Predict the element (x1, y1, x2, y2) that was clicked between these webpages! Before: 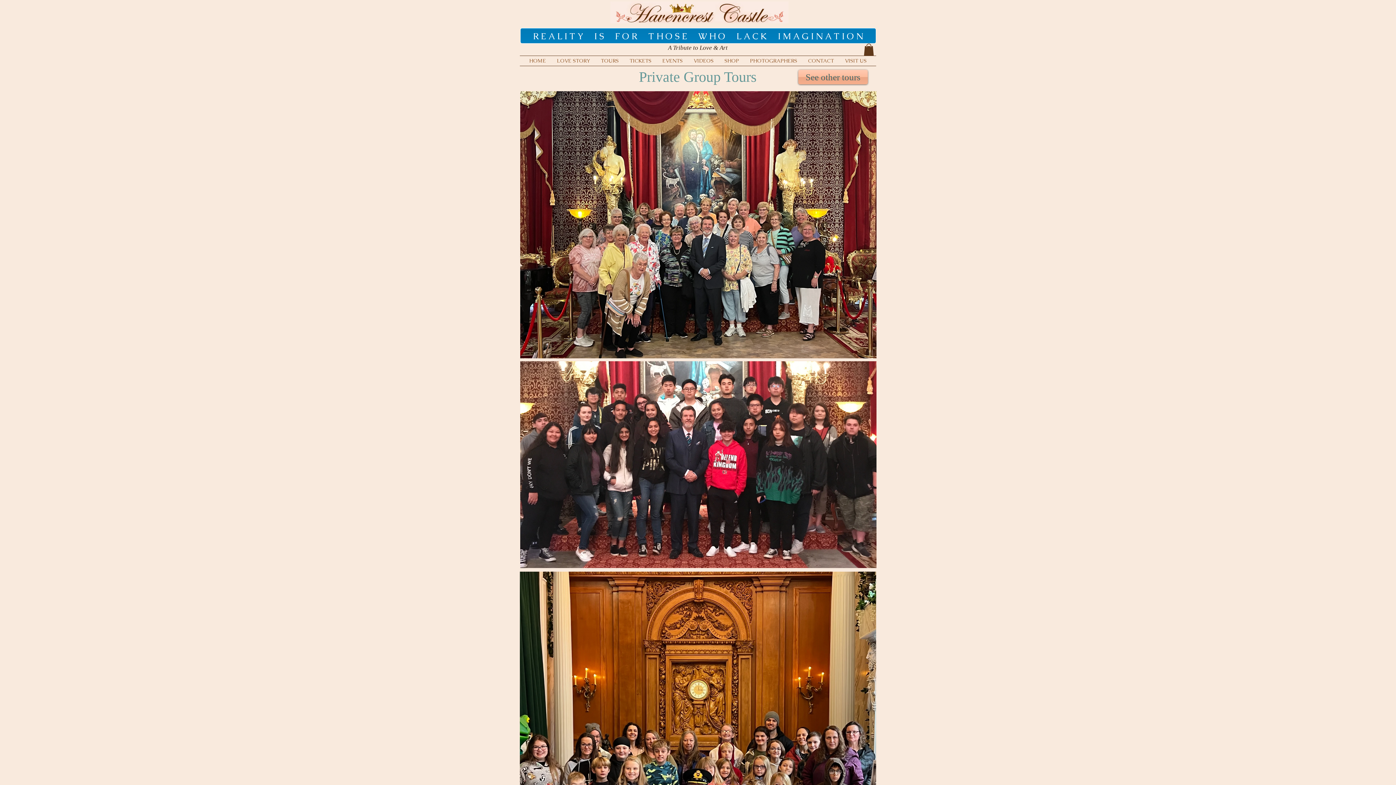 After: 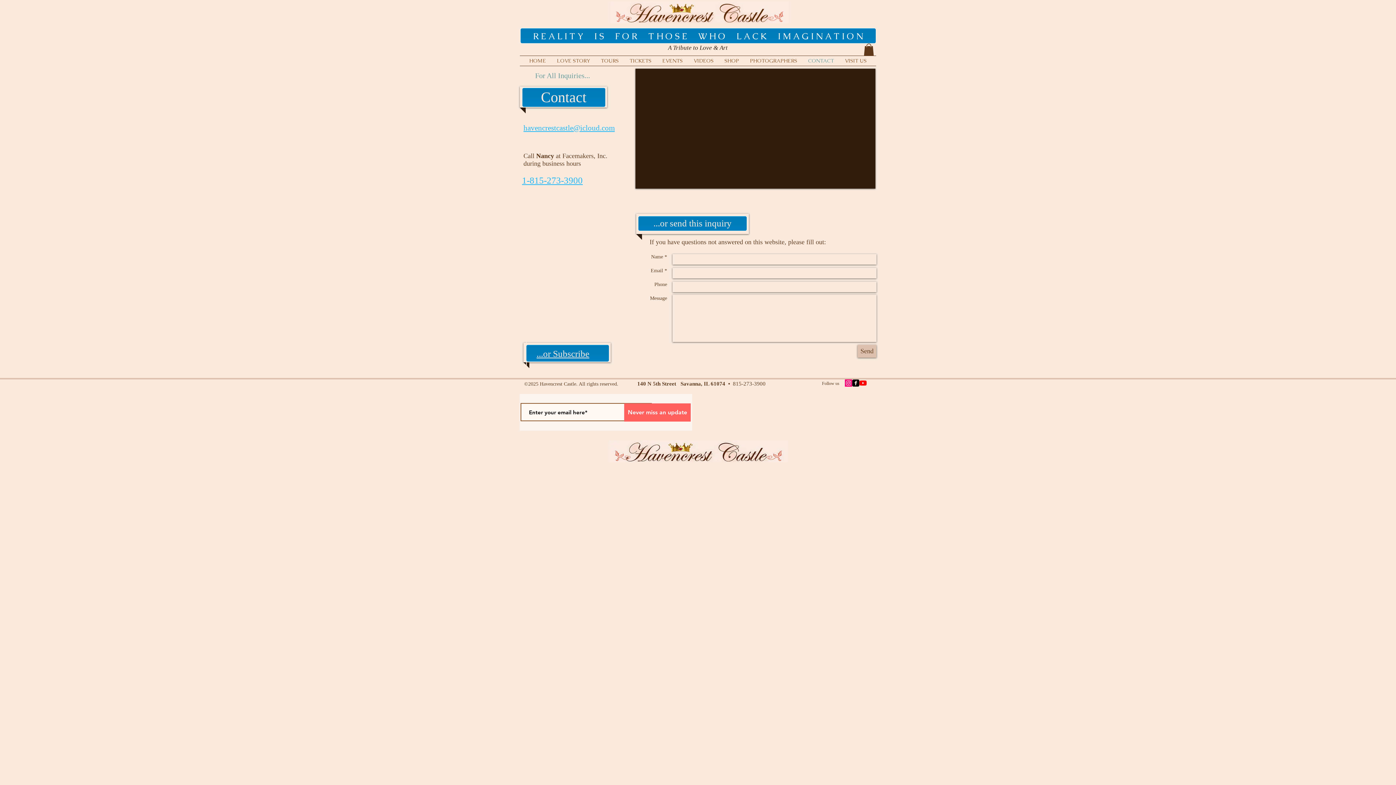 Action: bbox: (802, 56, 839, 65) label: CONTACT